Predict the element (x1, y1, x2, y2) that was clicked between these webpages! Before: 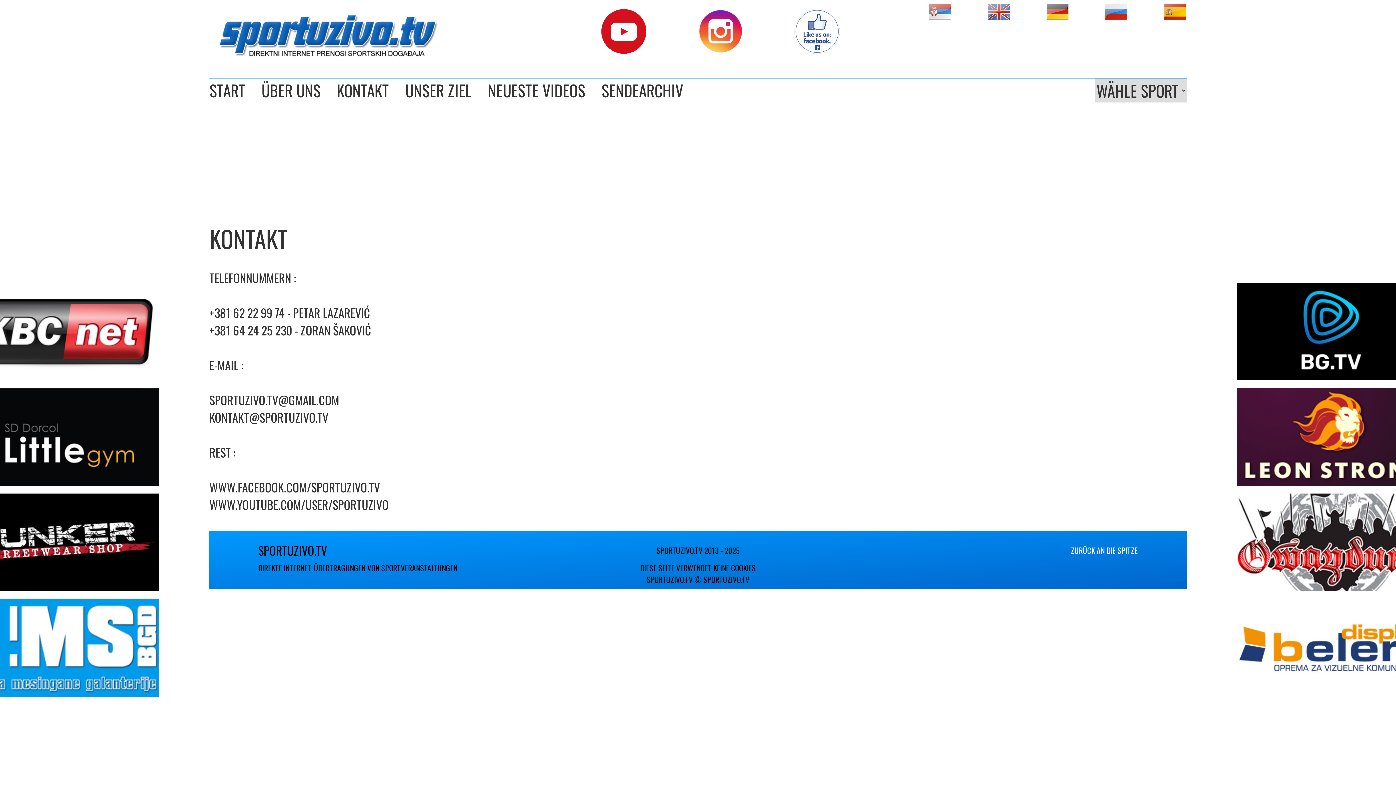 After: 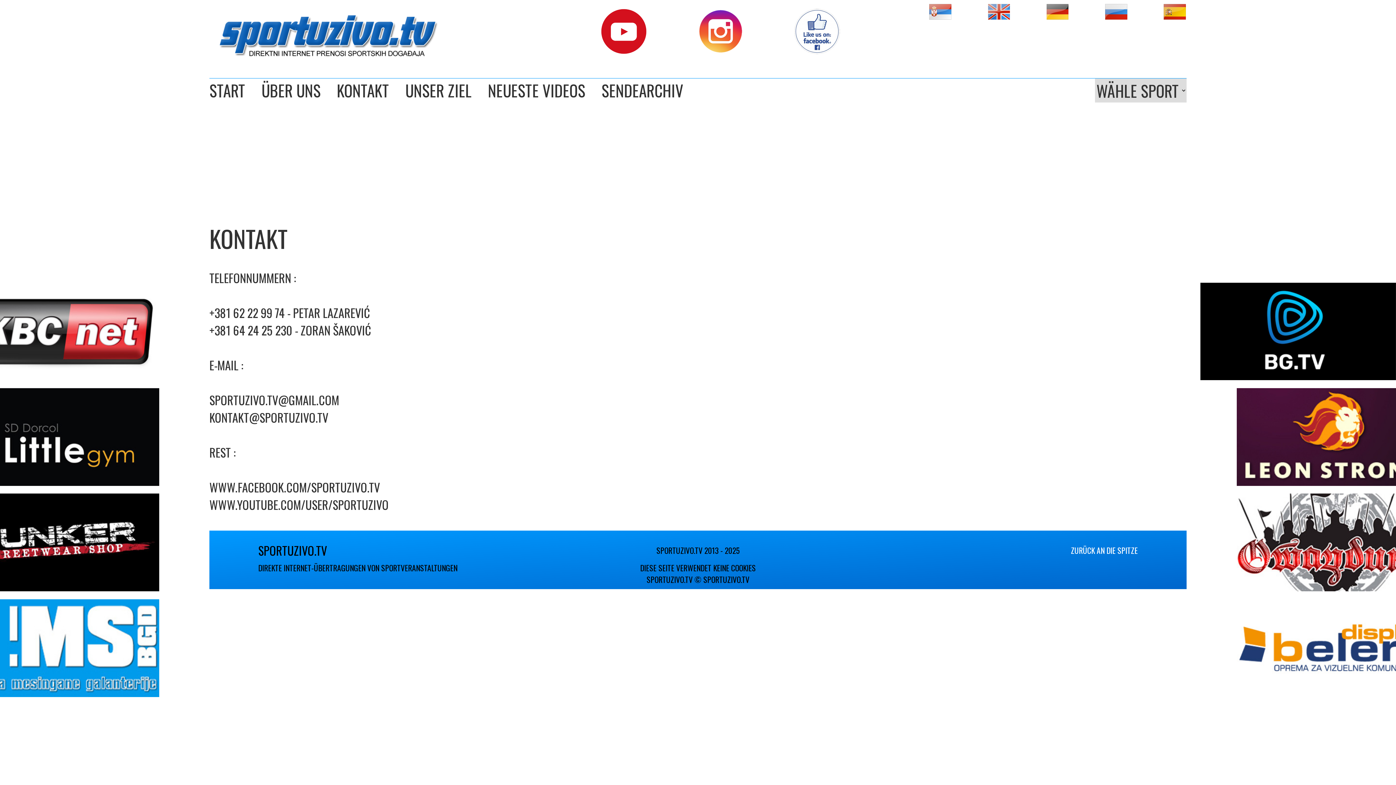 Action: bbox: (1200, 375, 1396, 381)